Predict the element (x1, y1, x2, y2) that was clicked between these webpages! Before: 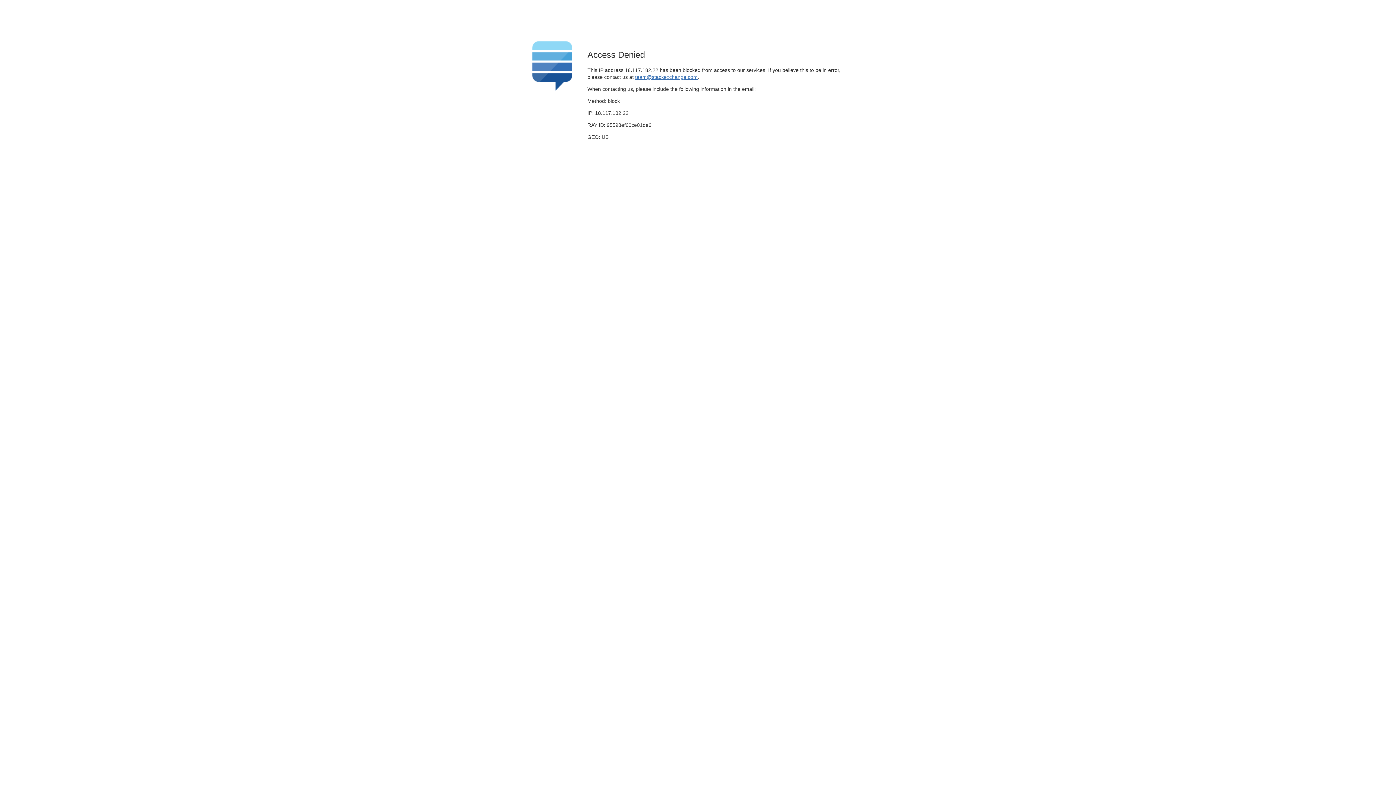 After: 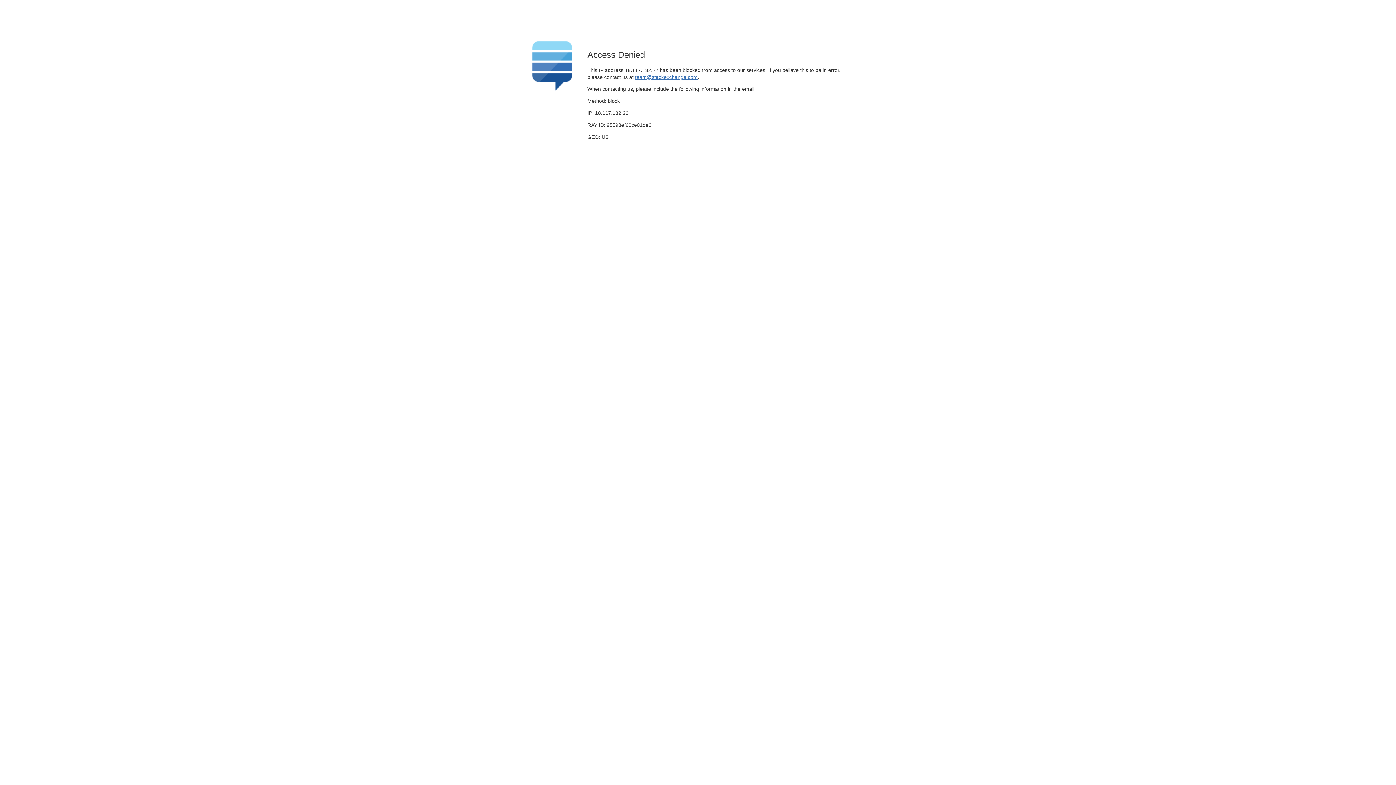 Action: label: team@stackexchange.com bbox: (635, 74, 697, 79)